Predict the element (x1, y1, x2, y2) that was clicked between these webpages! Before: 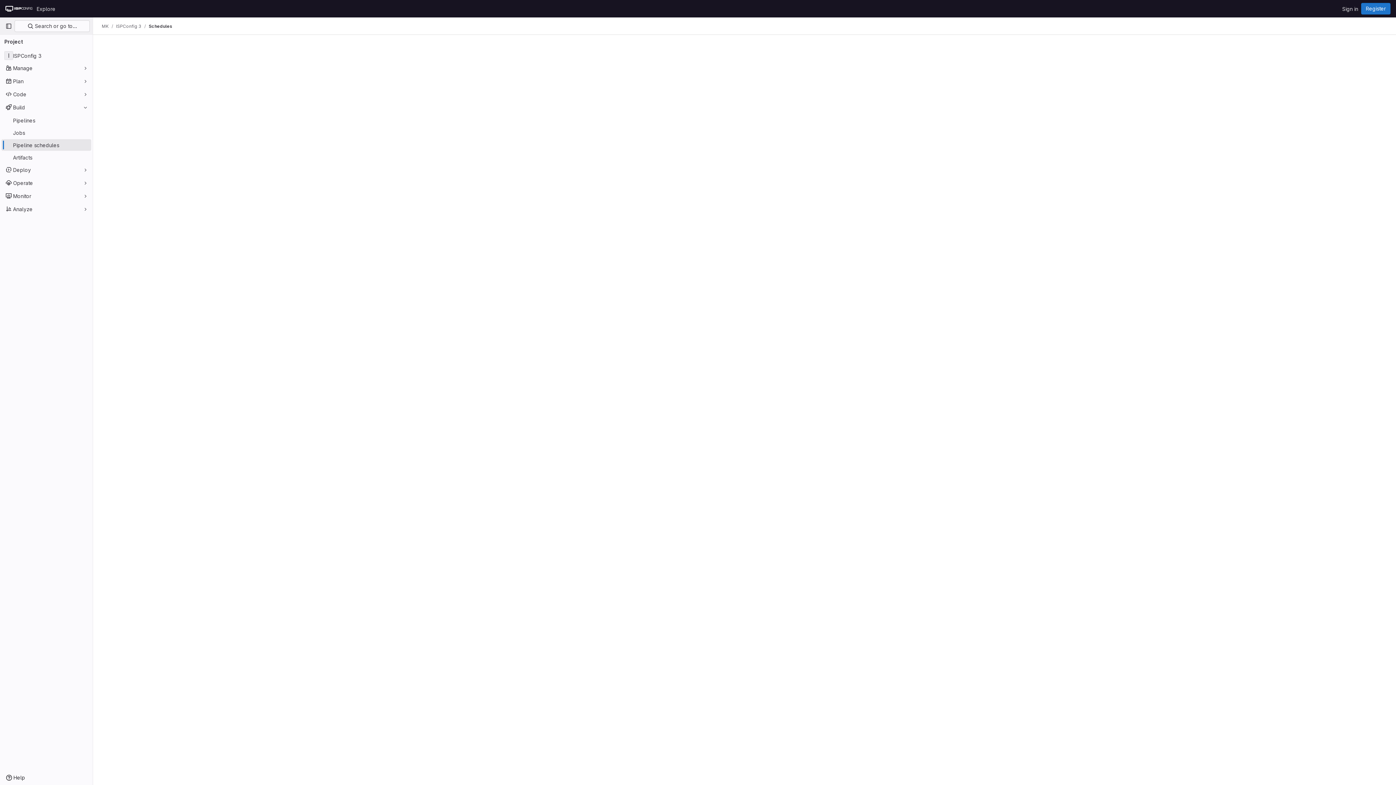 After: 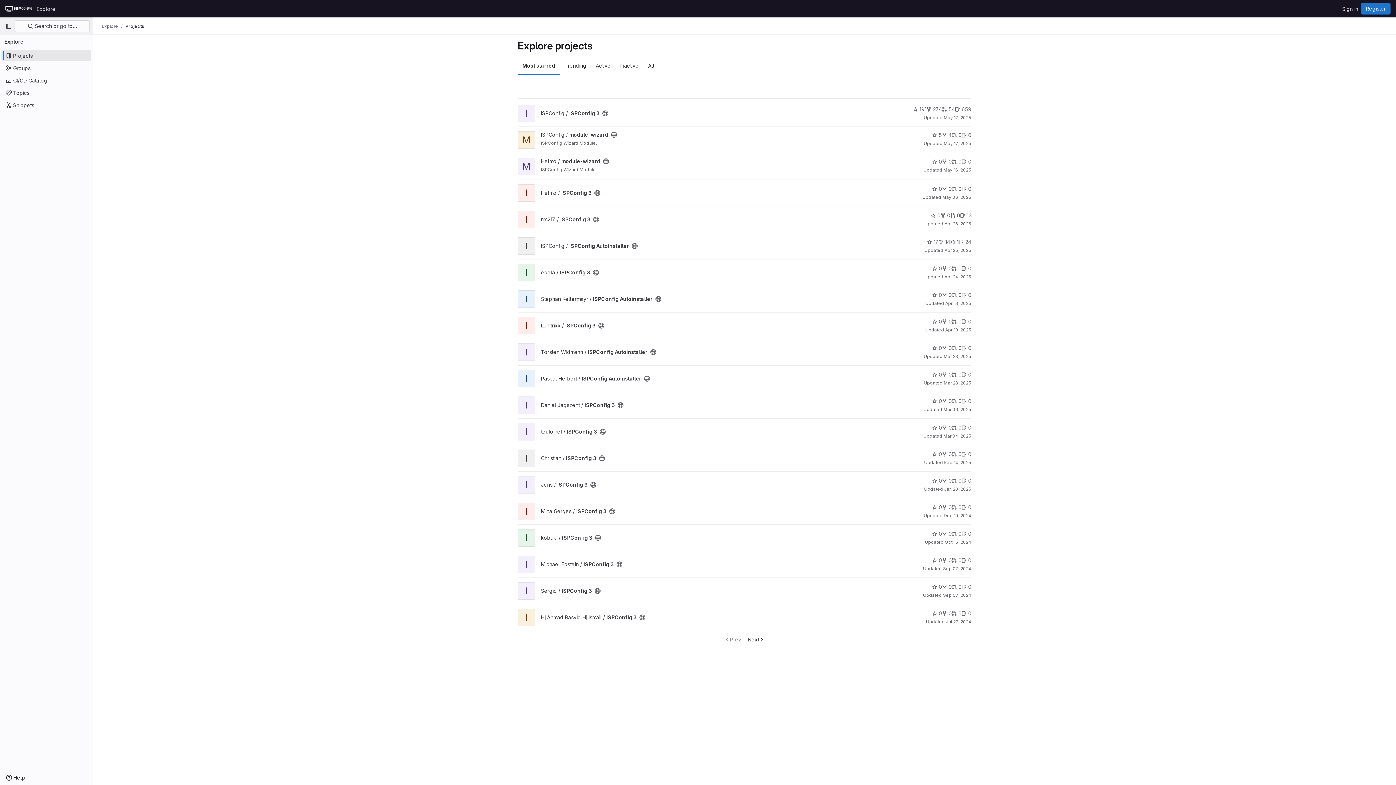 Action: label: Explore bbox: (33, 2, 58, 14)